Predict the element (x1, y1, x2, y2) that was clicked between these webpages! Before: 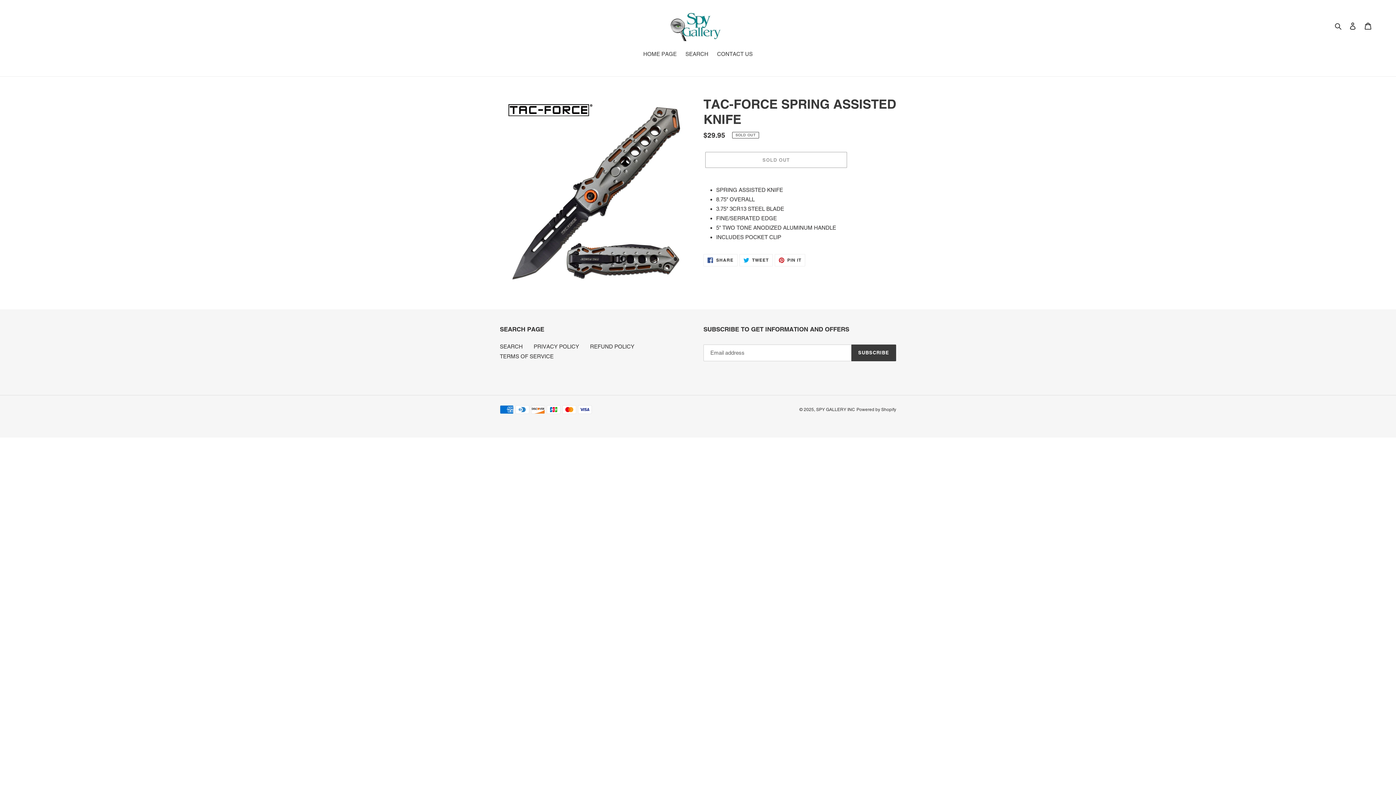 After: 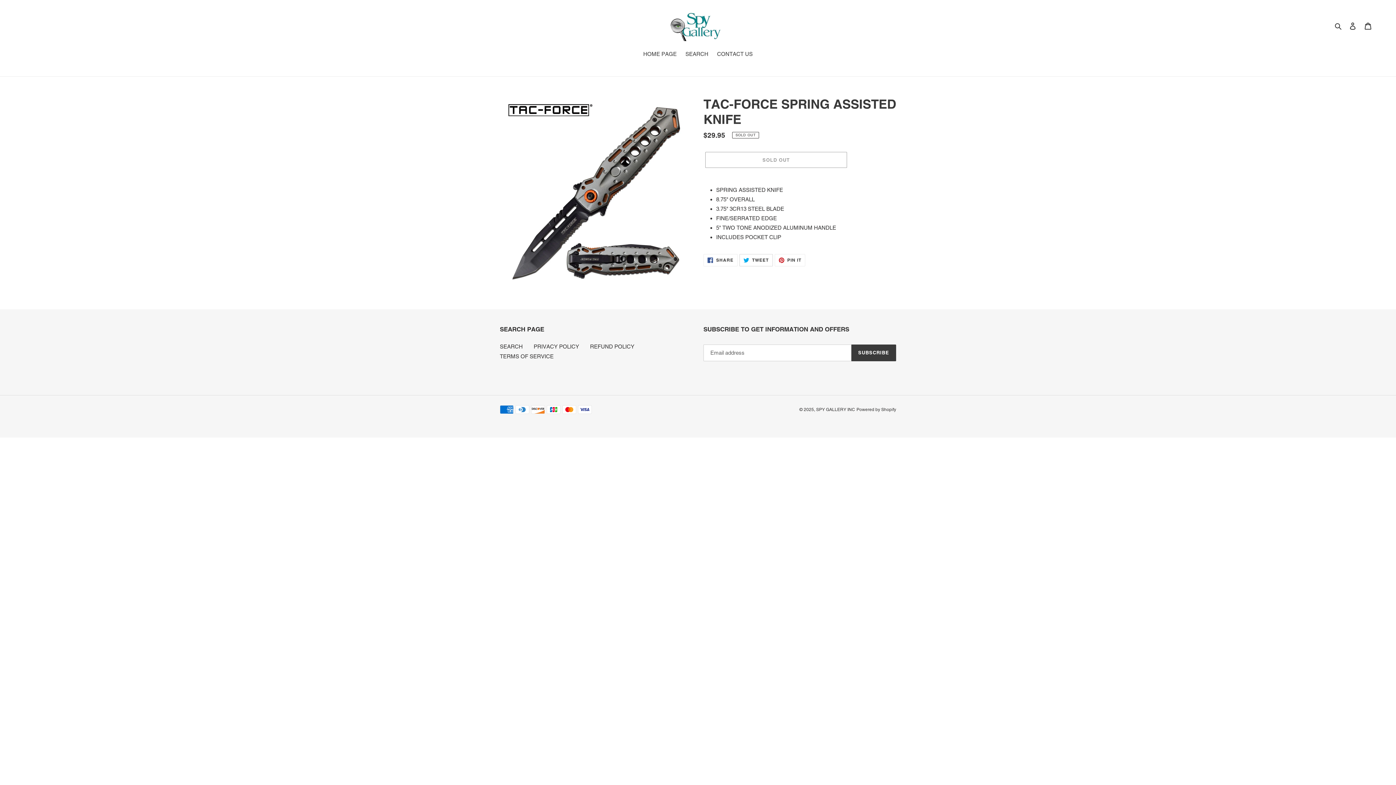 Action: bbox: (739, 254, 772, 266) label:  TWEET
TWEET ON TWITTER